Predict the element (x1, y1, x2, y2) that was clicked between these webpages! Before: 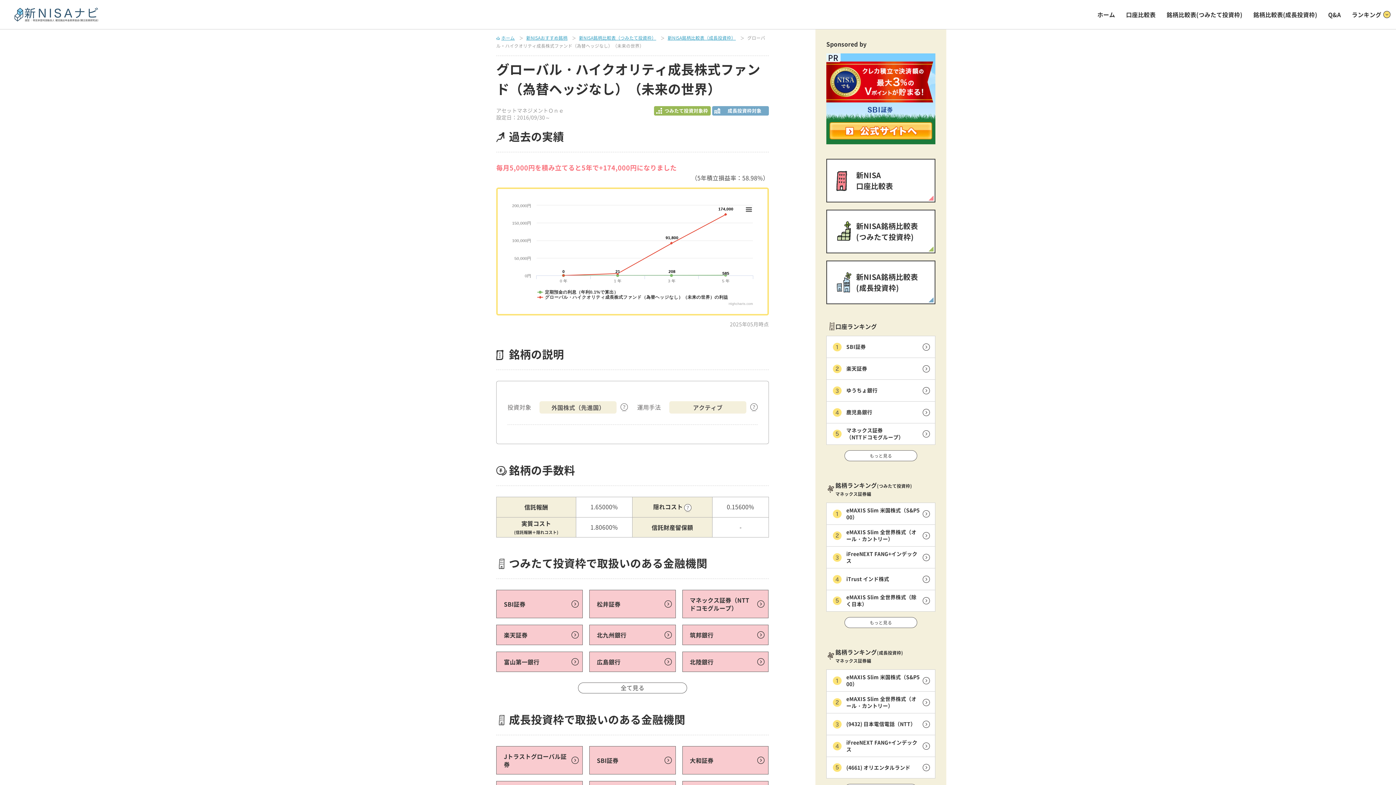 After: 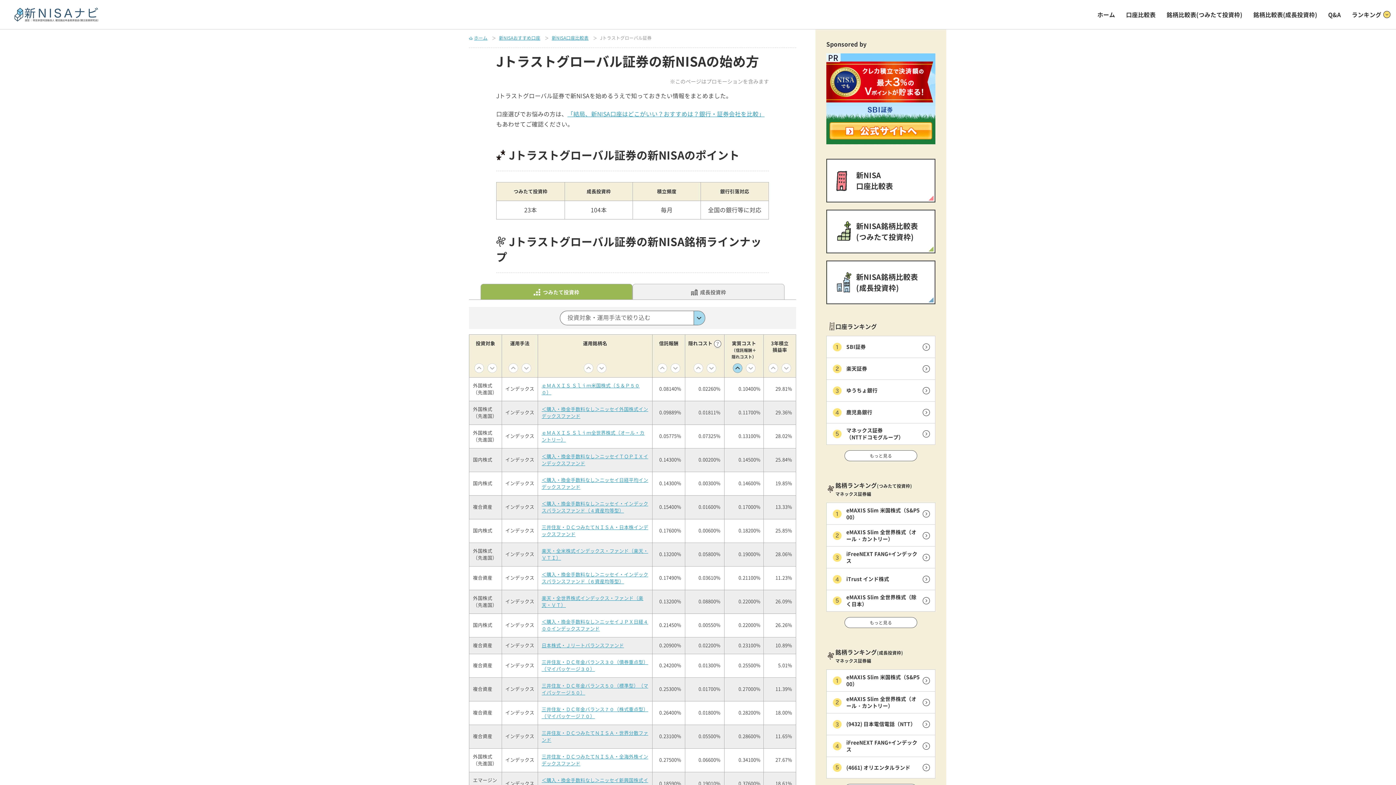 Action: label: Jトラストグローバル証券 bbox: (496, 746, 582, 774)